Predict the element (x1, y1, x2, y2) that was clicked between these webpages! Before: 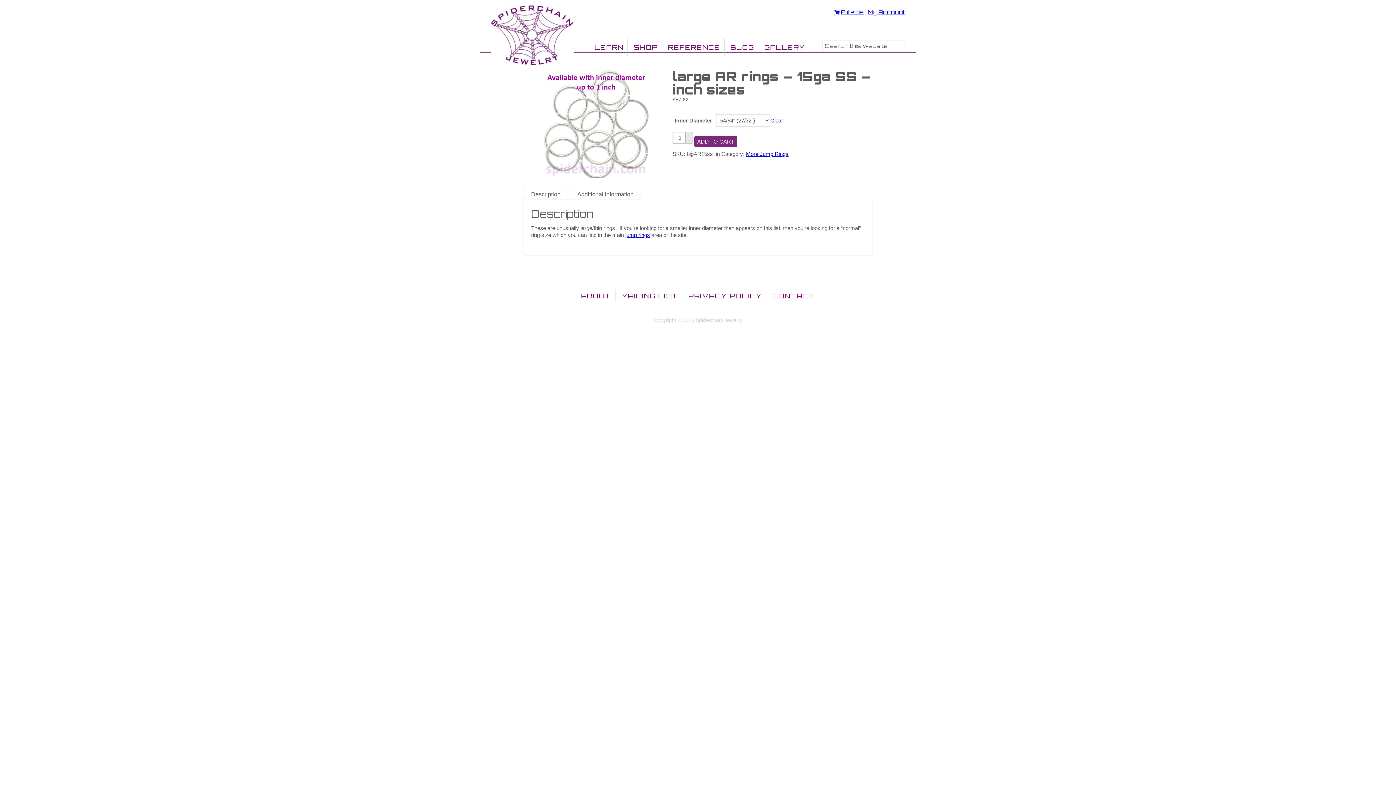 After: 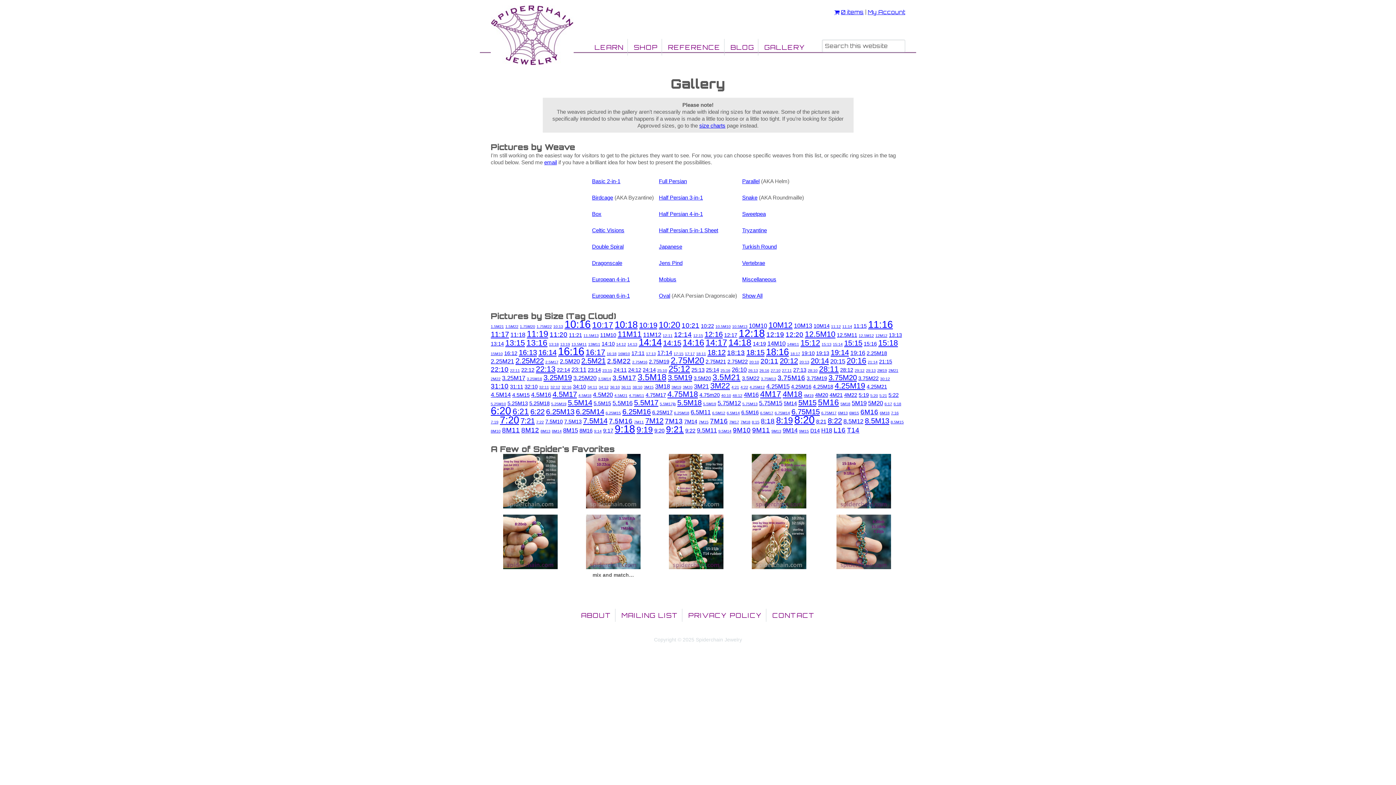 Action: label: GALLERY bbox: (760, 38, 809, 55)